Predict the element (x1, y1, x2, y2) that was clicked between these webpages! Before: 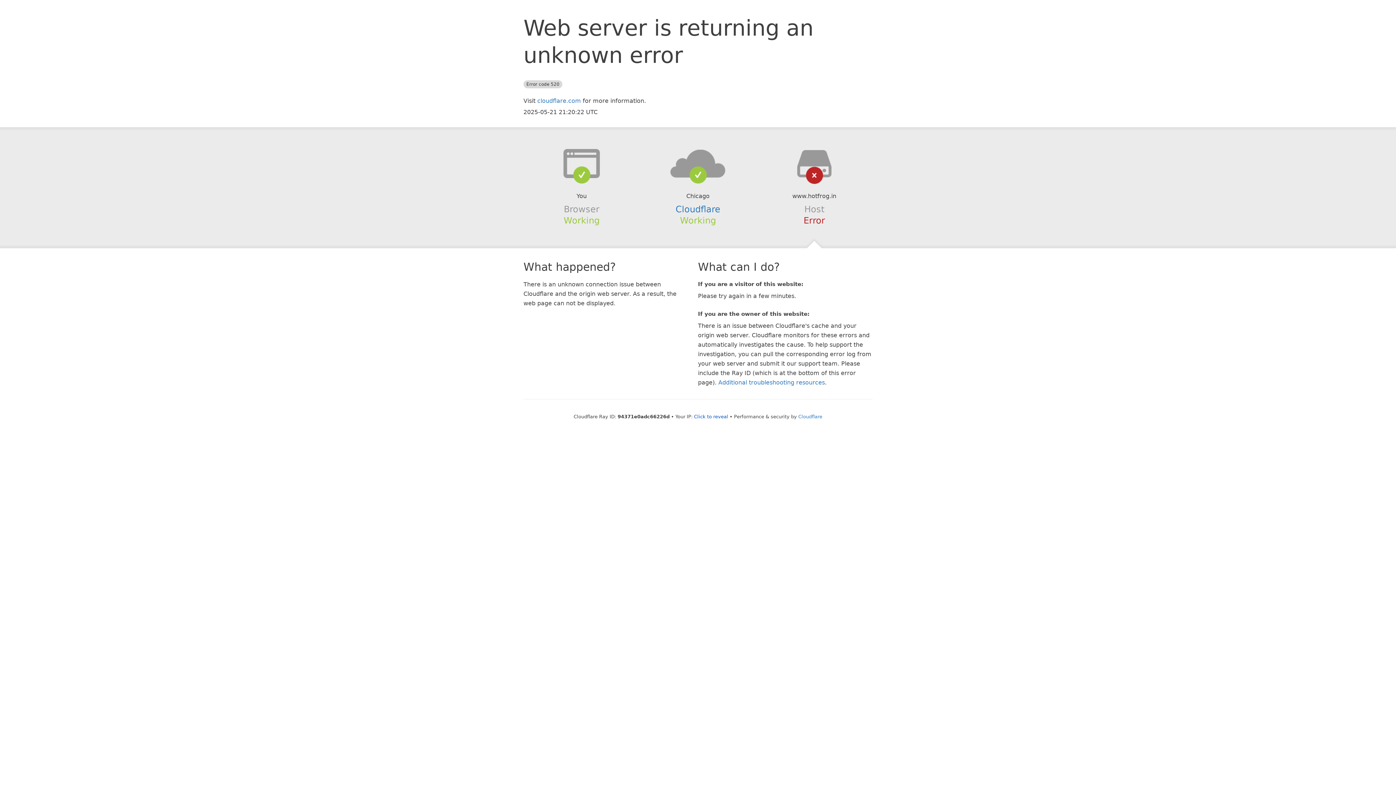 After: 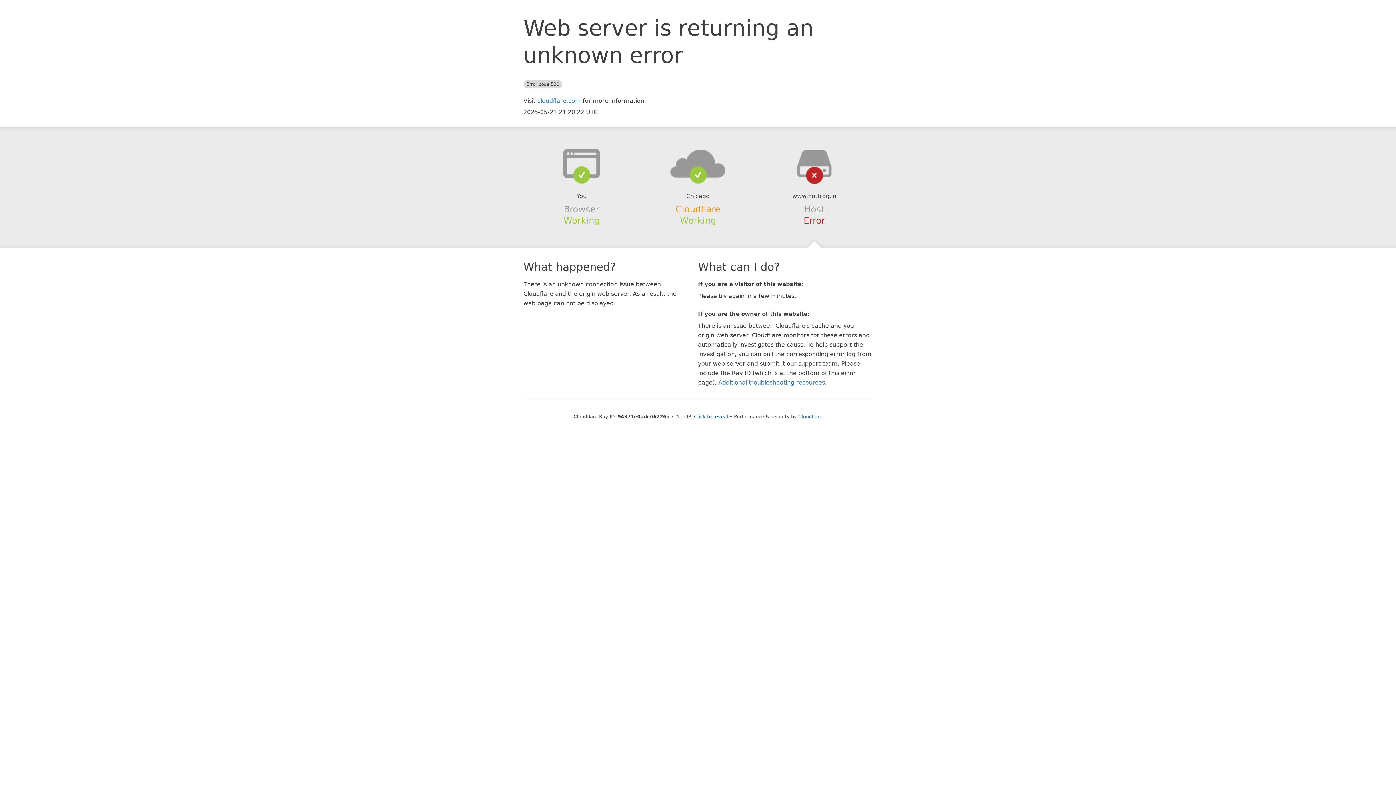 Action: label: Cloudflare bbox: (675, 204, 720, 214)